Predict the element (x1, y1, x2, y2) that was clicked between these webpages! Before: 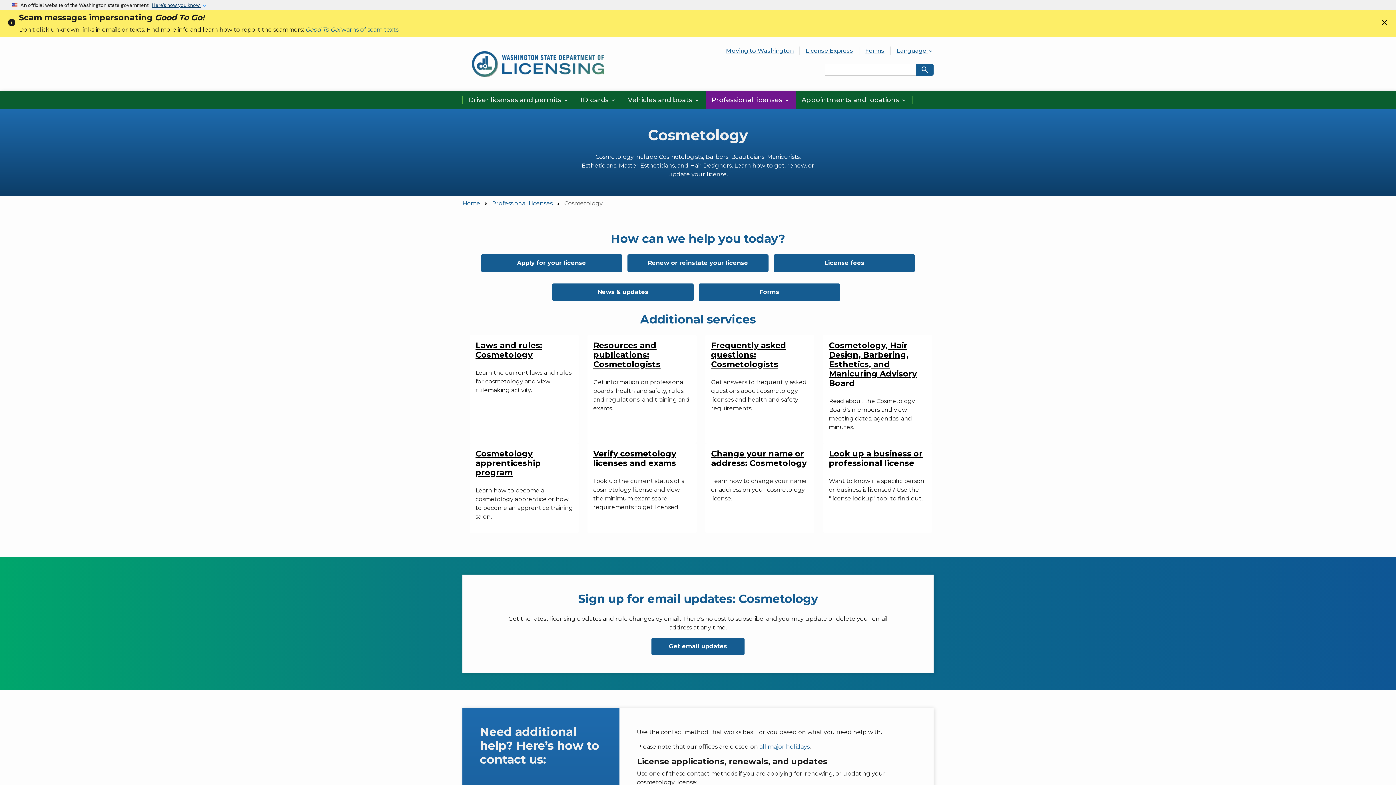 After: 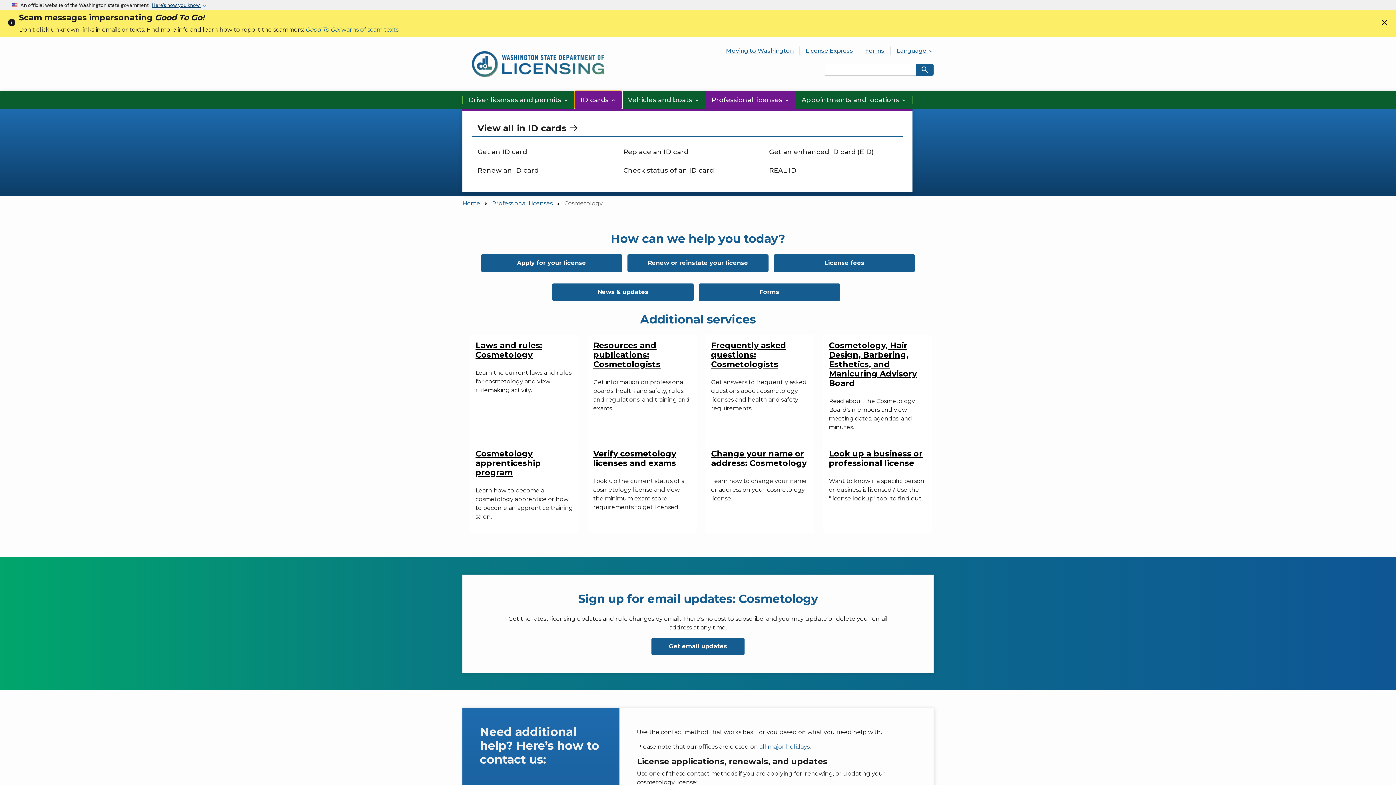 Action: bbox: (574, 90, 622, 109) label: ID cards 